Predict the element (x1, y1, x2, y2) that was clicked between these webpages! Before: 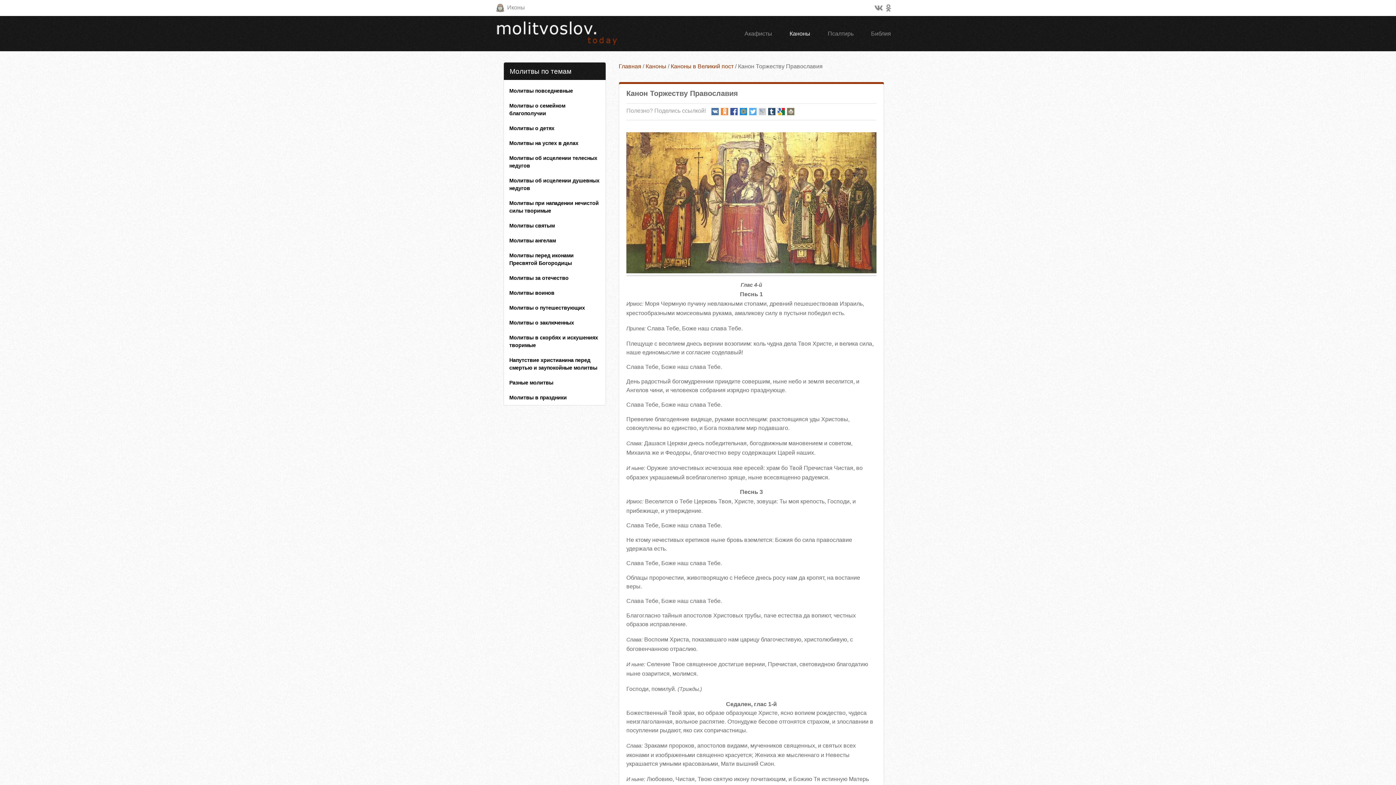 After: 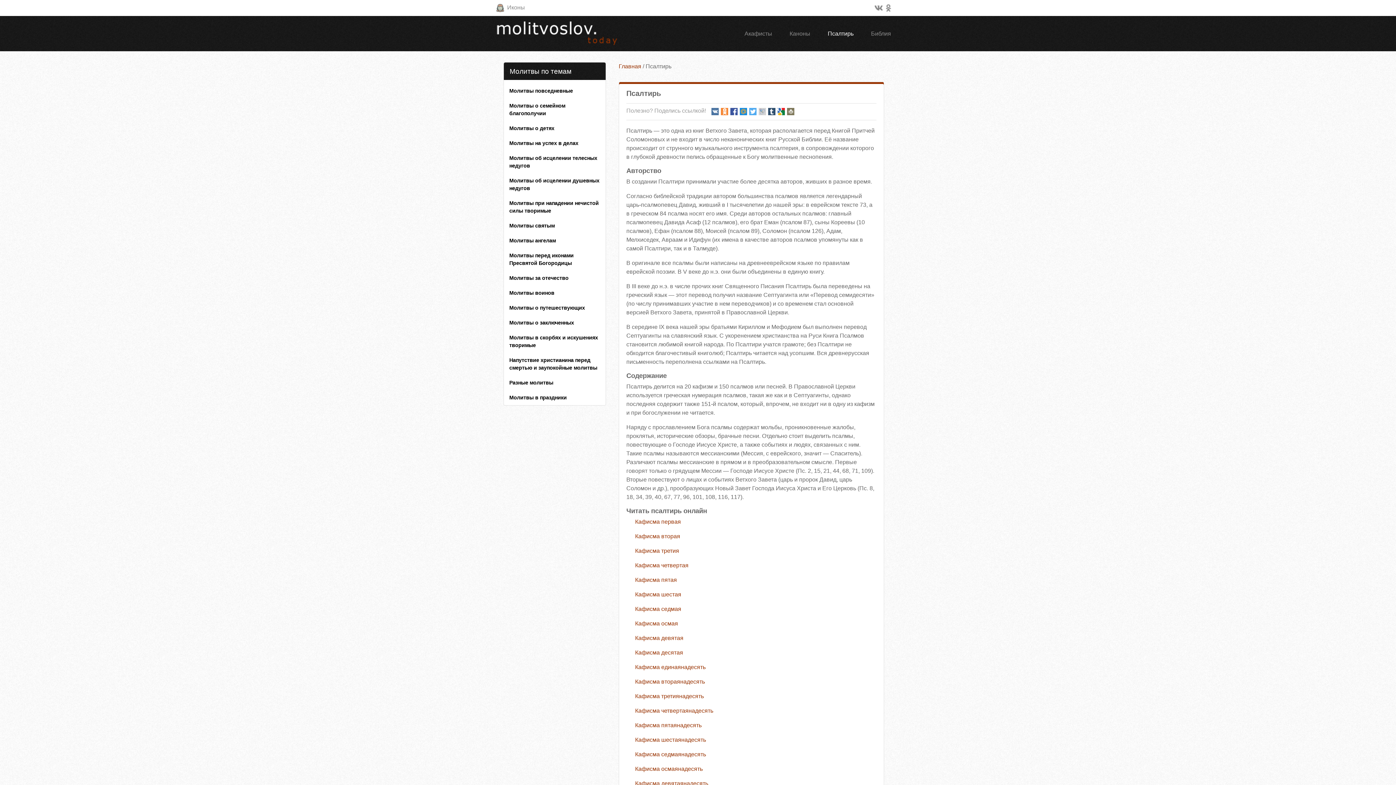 Action: bbox: (819, 27, 862, 39) label: Псалтирь